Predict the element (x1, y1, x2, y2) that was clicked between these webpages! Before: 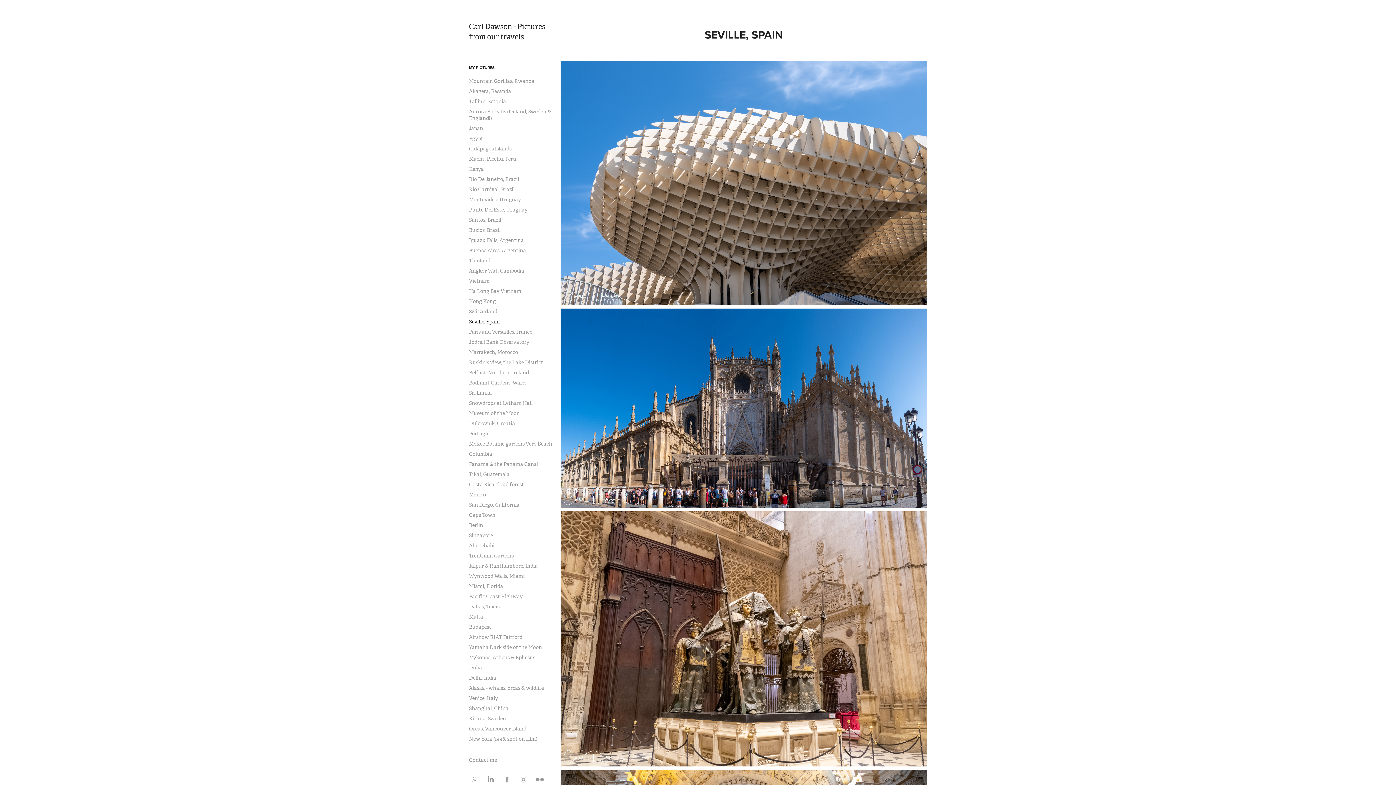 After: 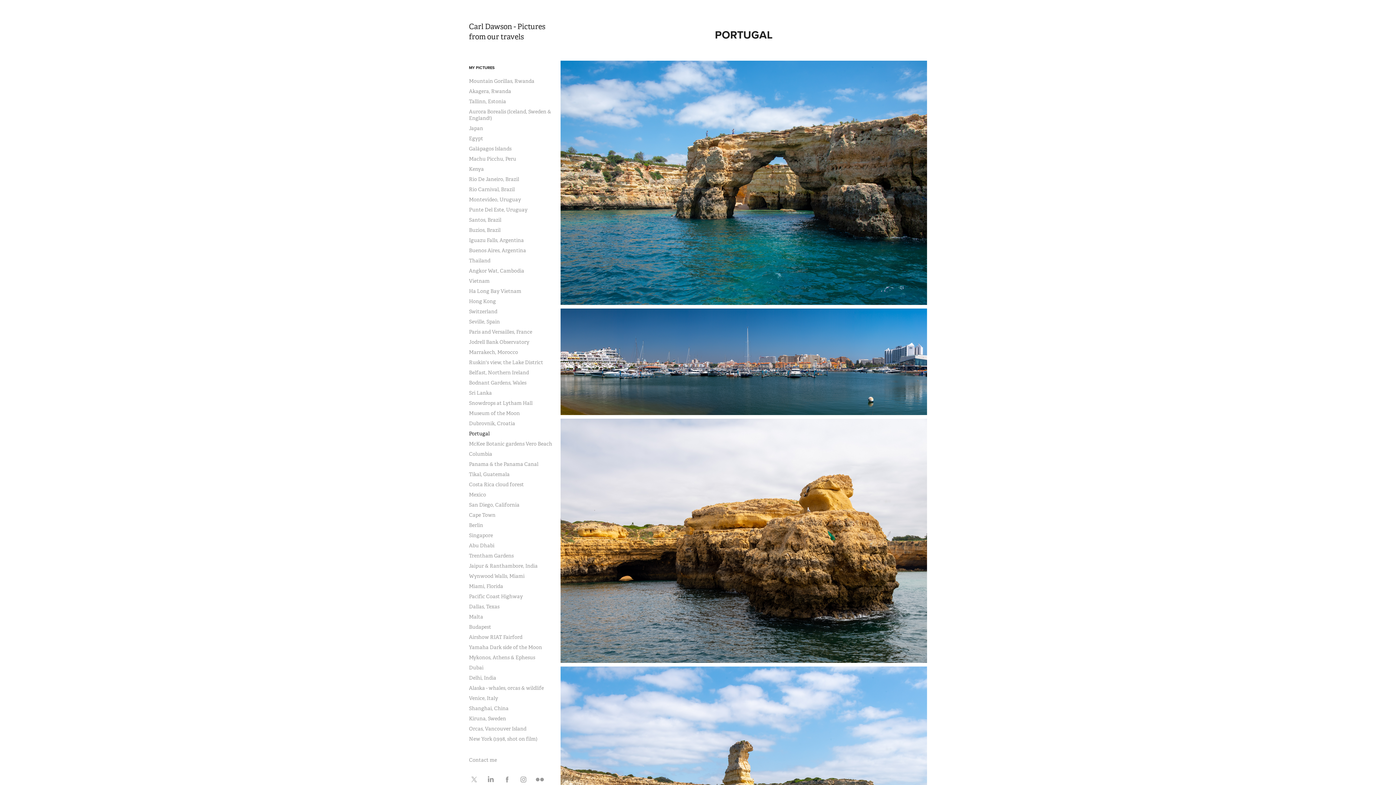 Action: bbox: (469, 430, 489, 437) label: Portugal